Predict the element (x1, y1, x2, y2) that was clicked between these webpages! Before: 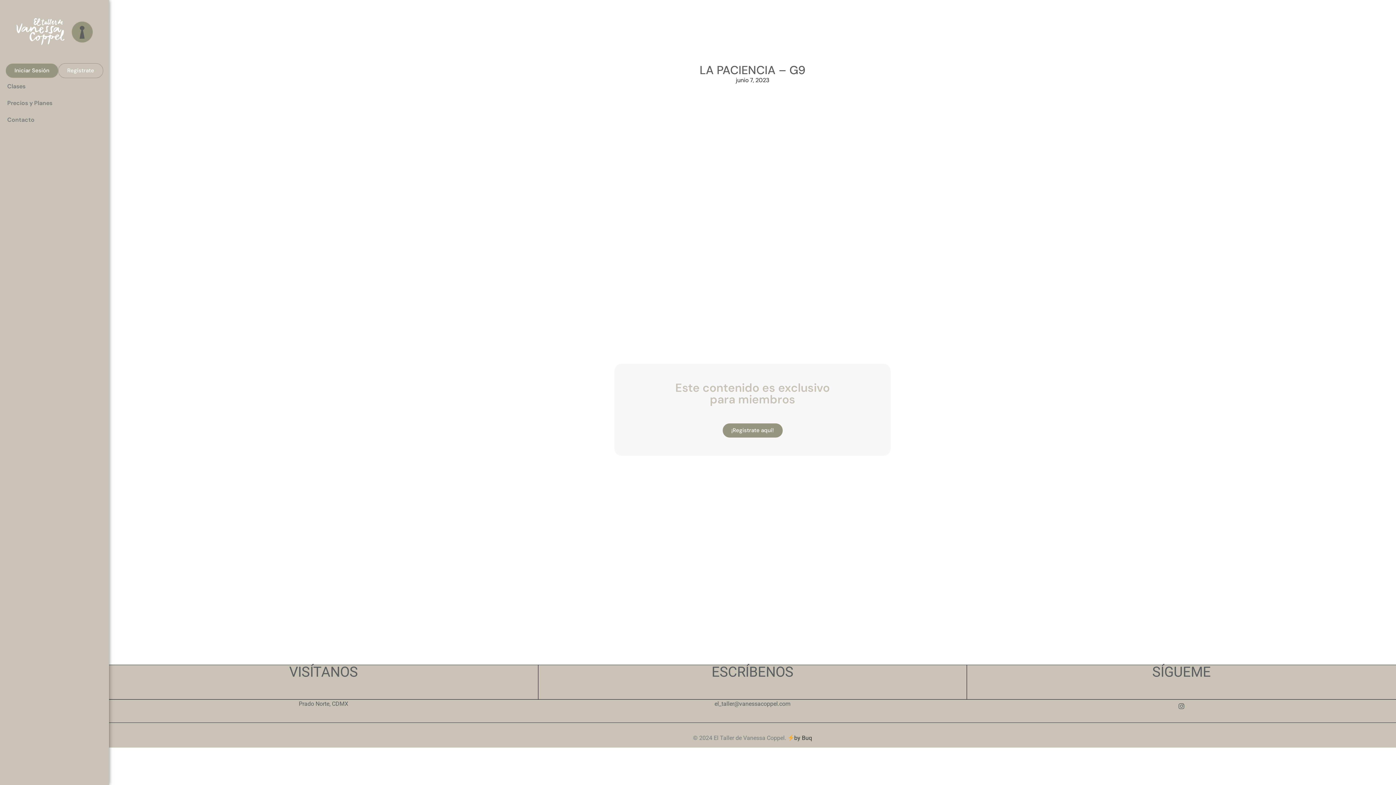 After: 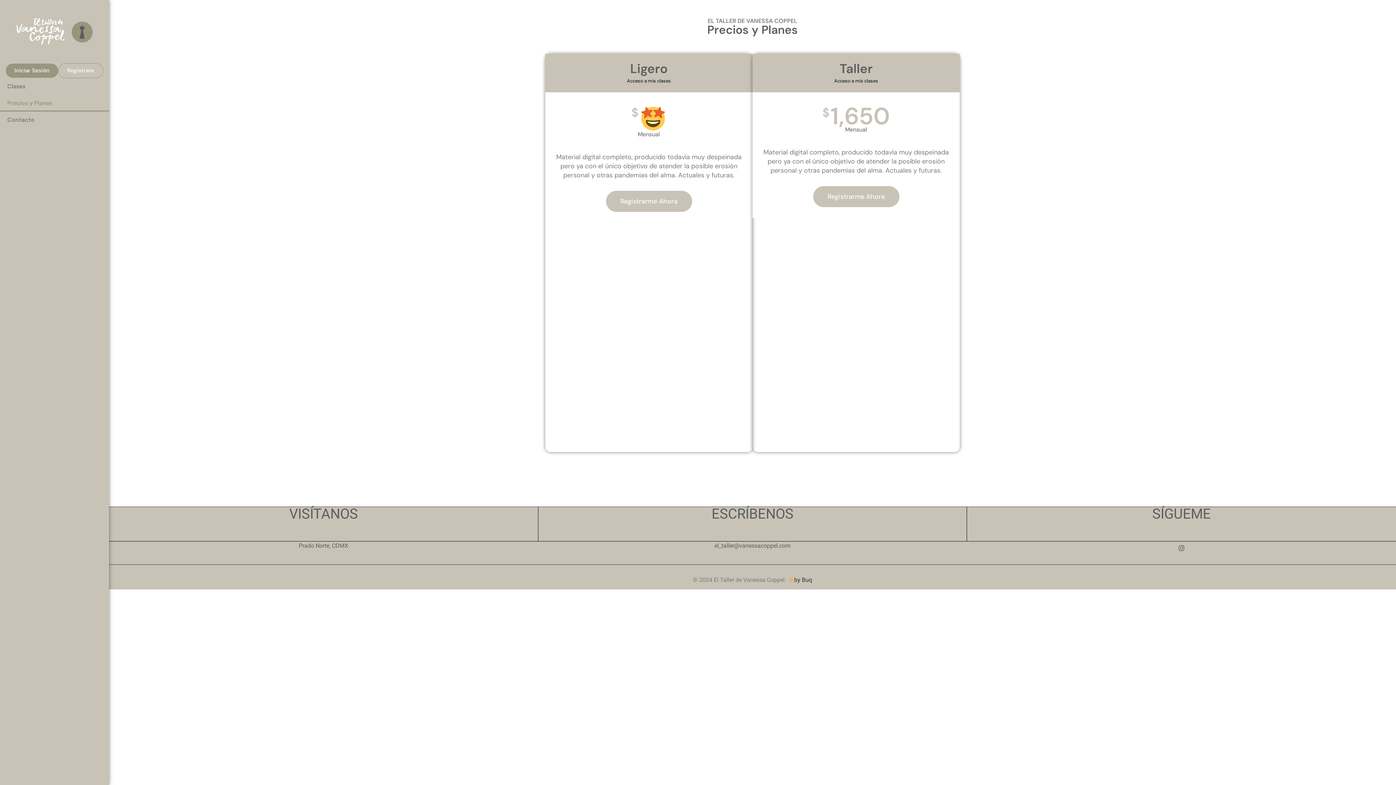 Action: bbox: (0, 94, 109, 111) label: Precios y Planes